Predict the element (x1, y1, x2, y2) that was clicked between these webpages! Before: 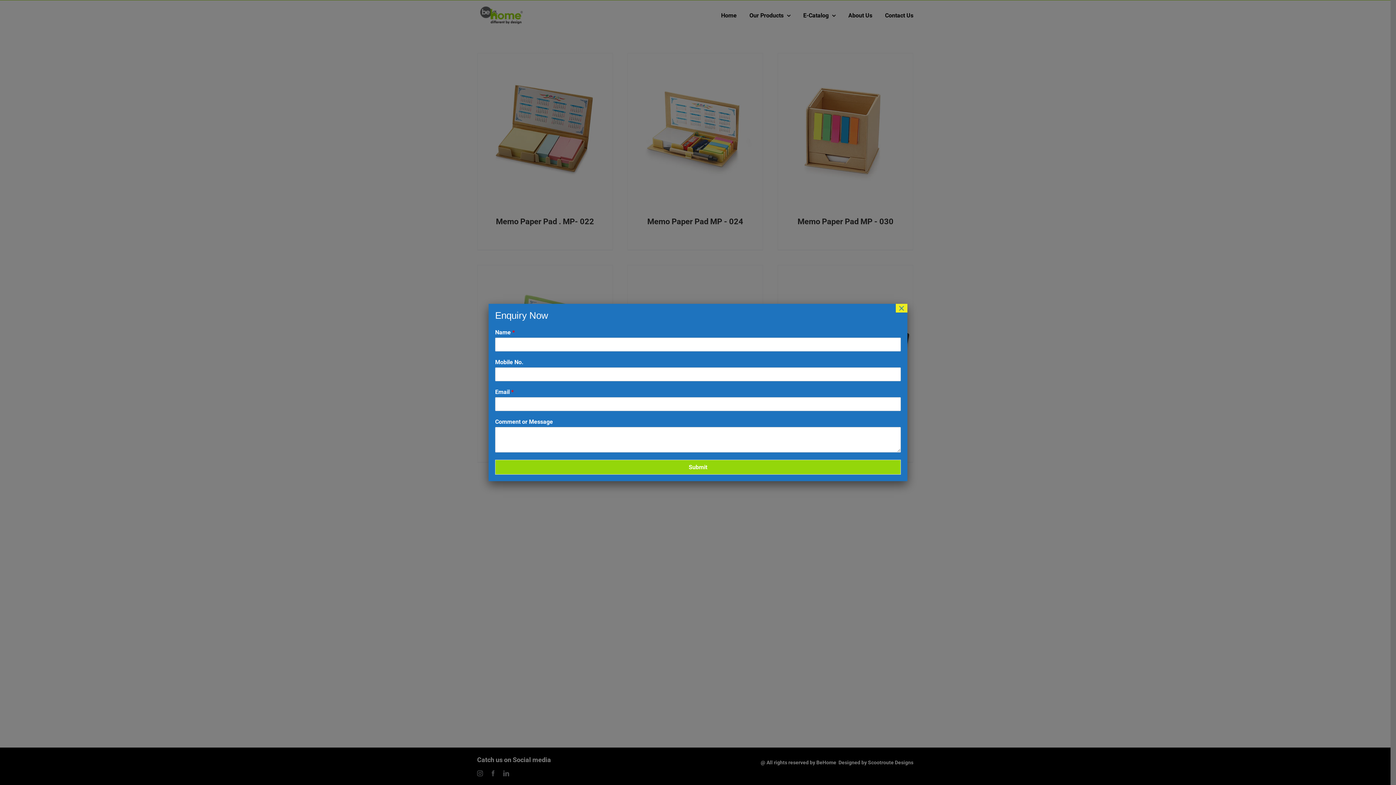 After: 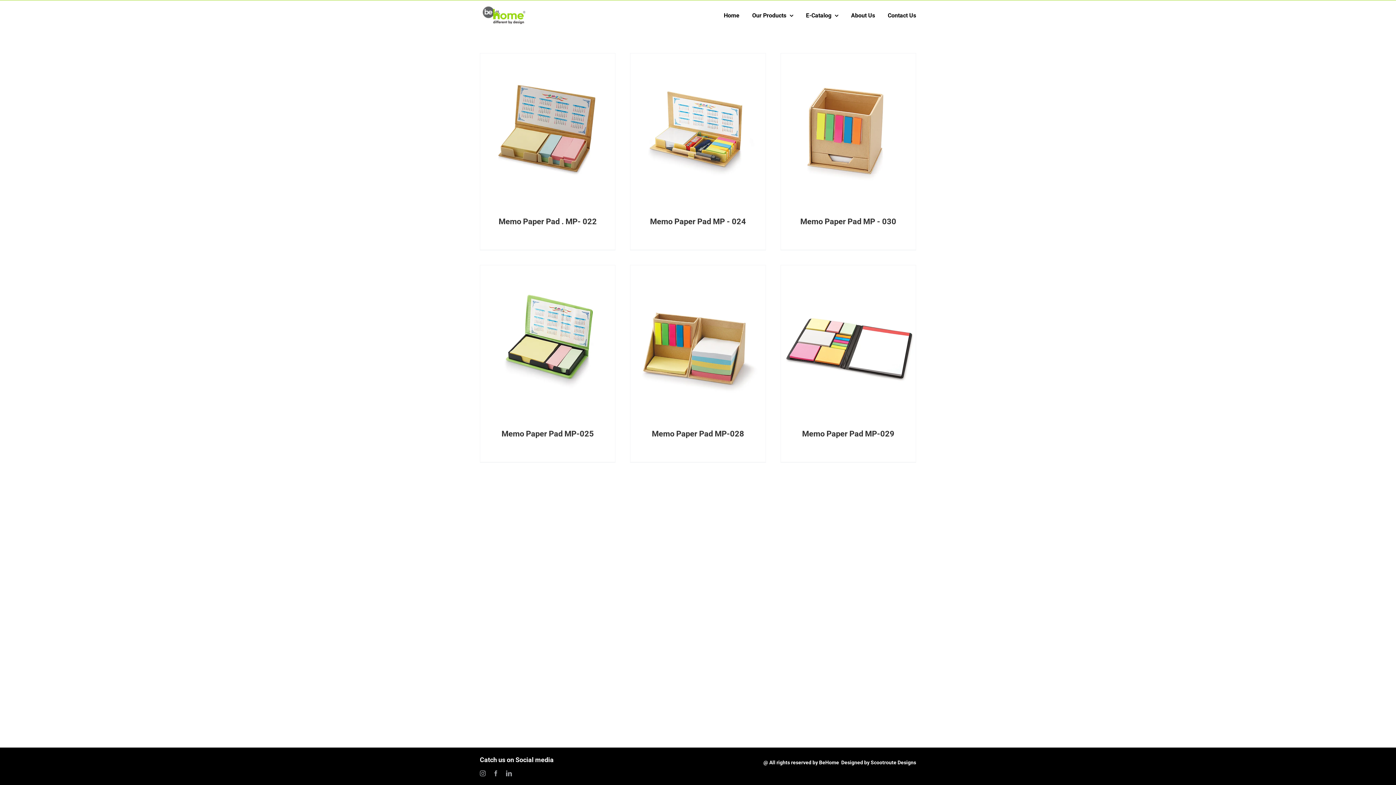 Action: label: Close bbox: (896, 304, 907, 312)